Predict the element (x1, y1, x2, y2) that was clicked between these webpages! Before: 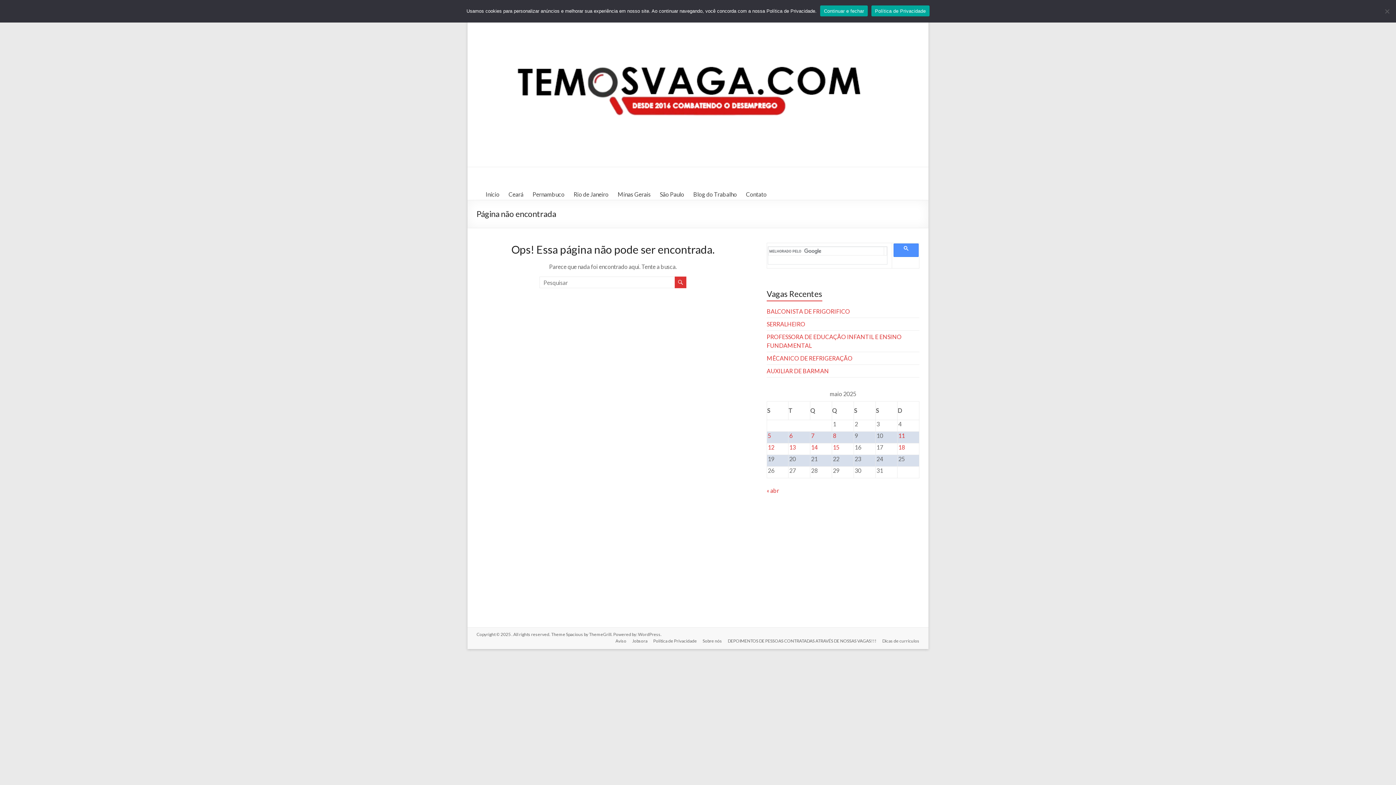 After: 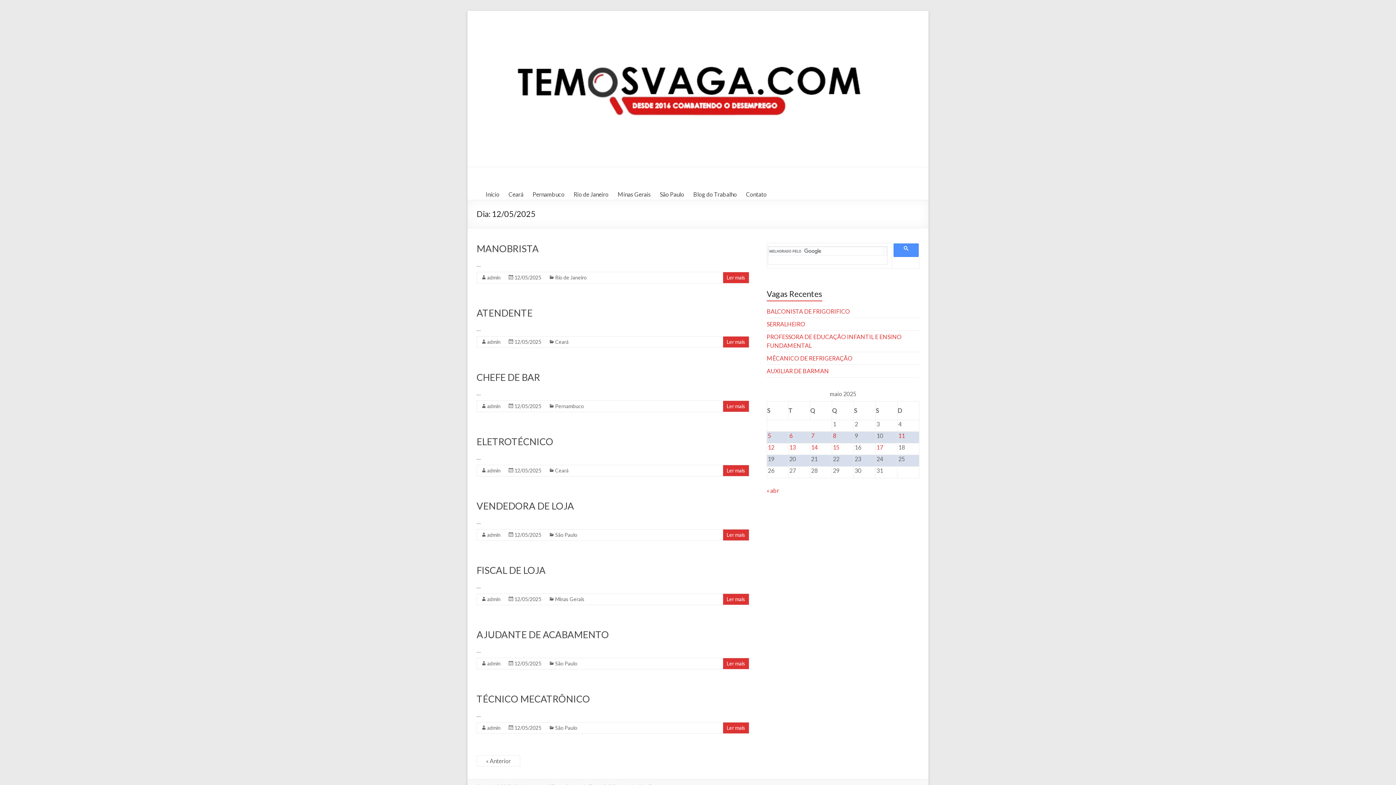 Action: label: Posts publicados em 12 de May de 2025 bbox: (768, 444, 774, 451)